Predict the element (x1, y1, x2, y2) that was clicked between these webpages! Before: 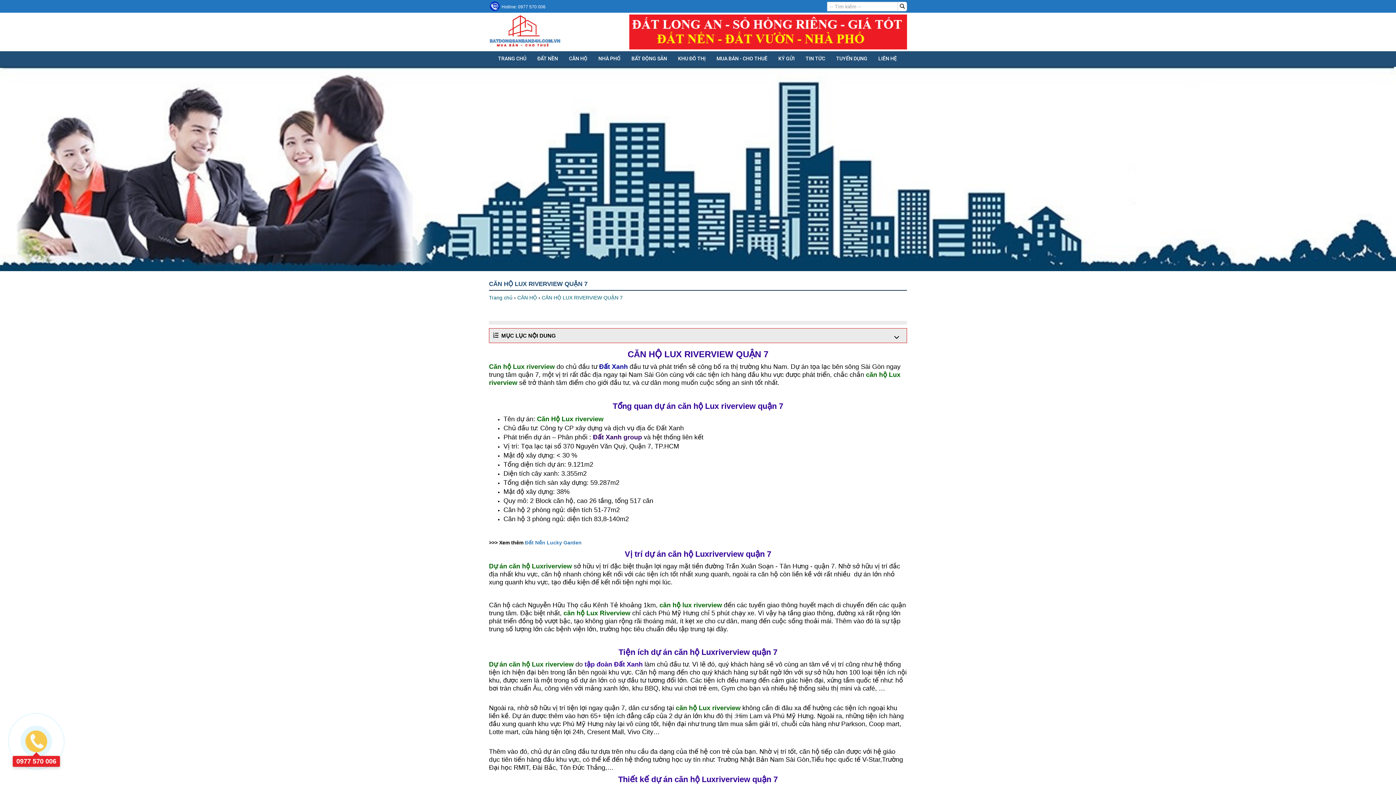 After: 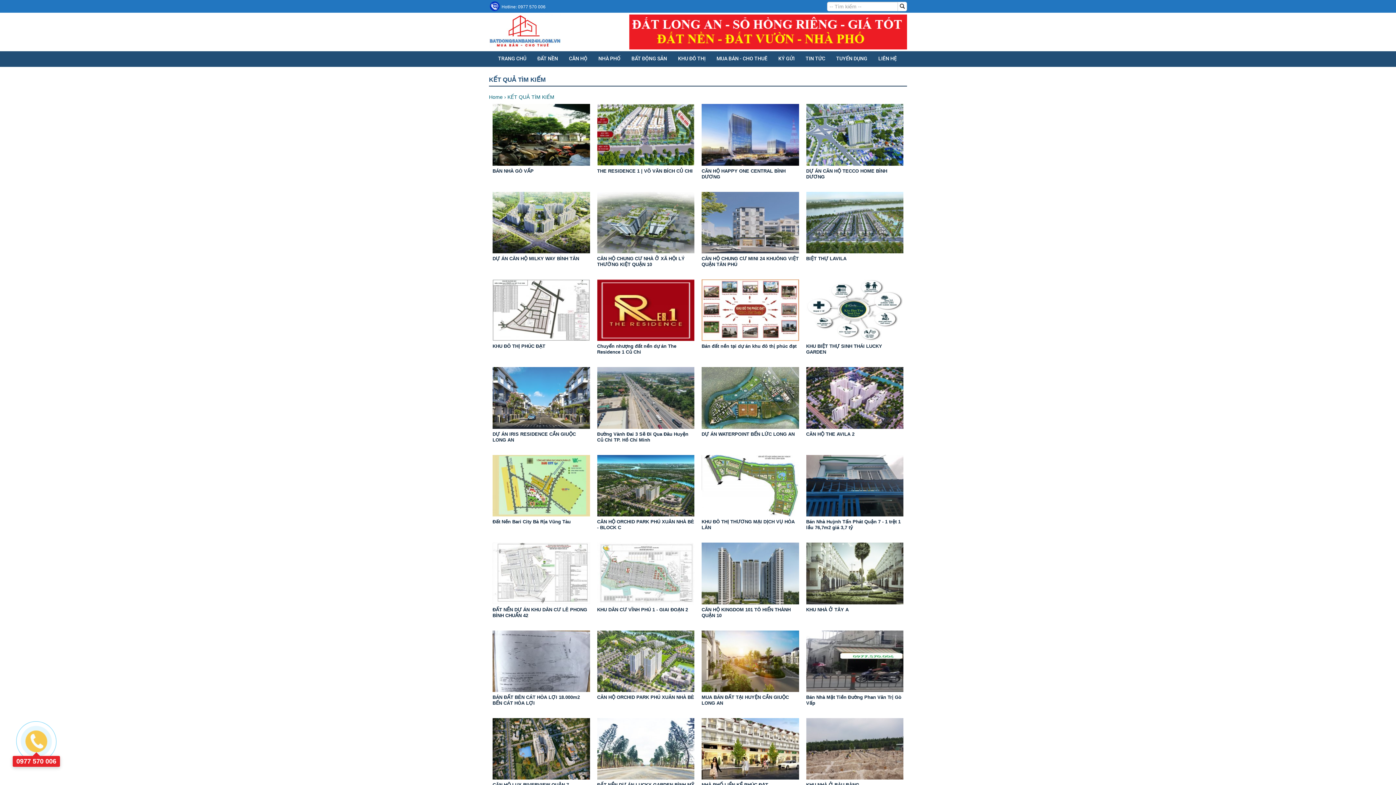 Action: bbox: (897, 1, 907, 11)